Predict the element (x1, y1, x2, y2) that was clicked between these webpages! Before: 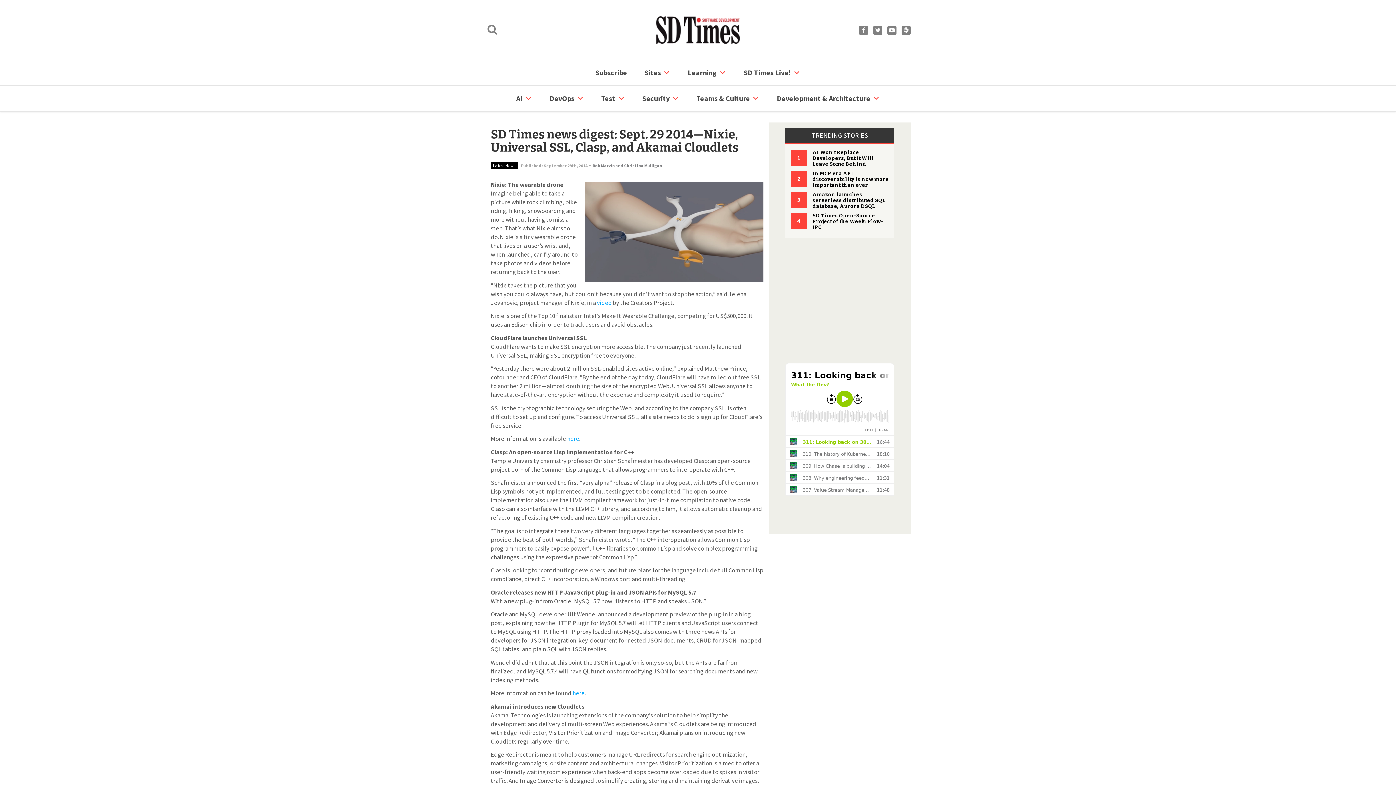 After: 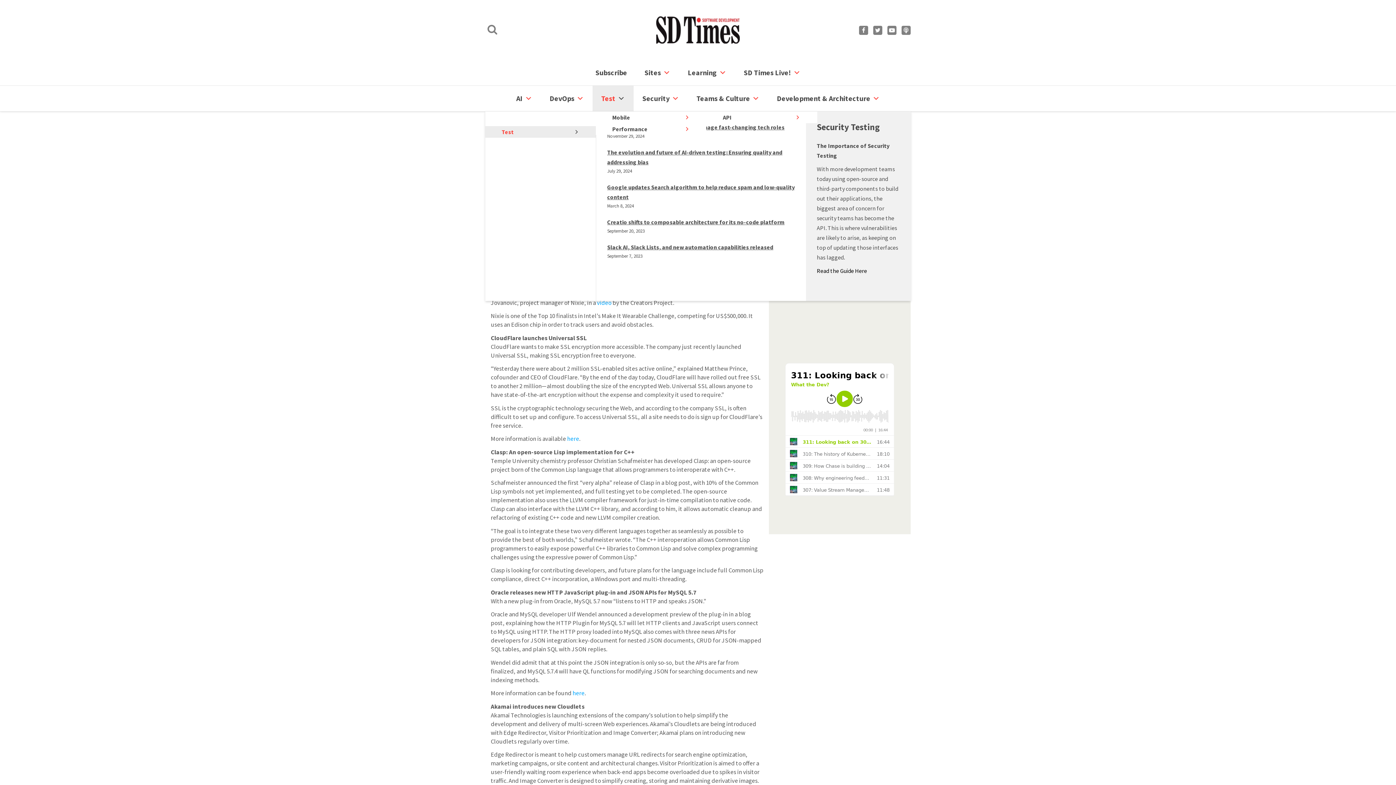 Action: bbox: (592, 85, 633, 111) label: Test